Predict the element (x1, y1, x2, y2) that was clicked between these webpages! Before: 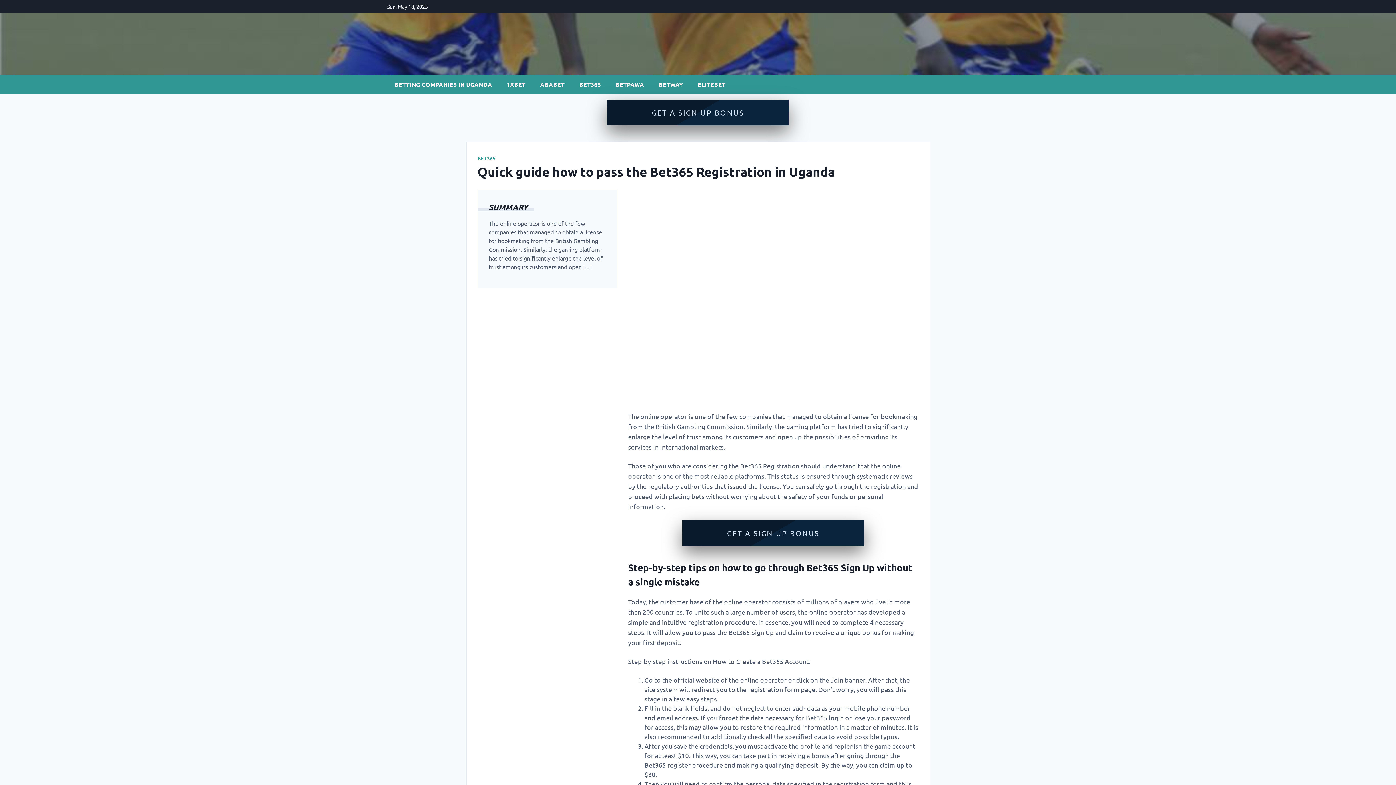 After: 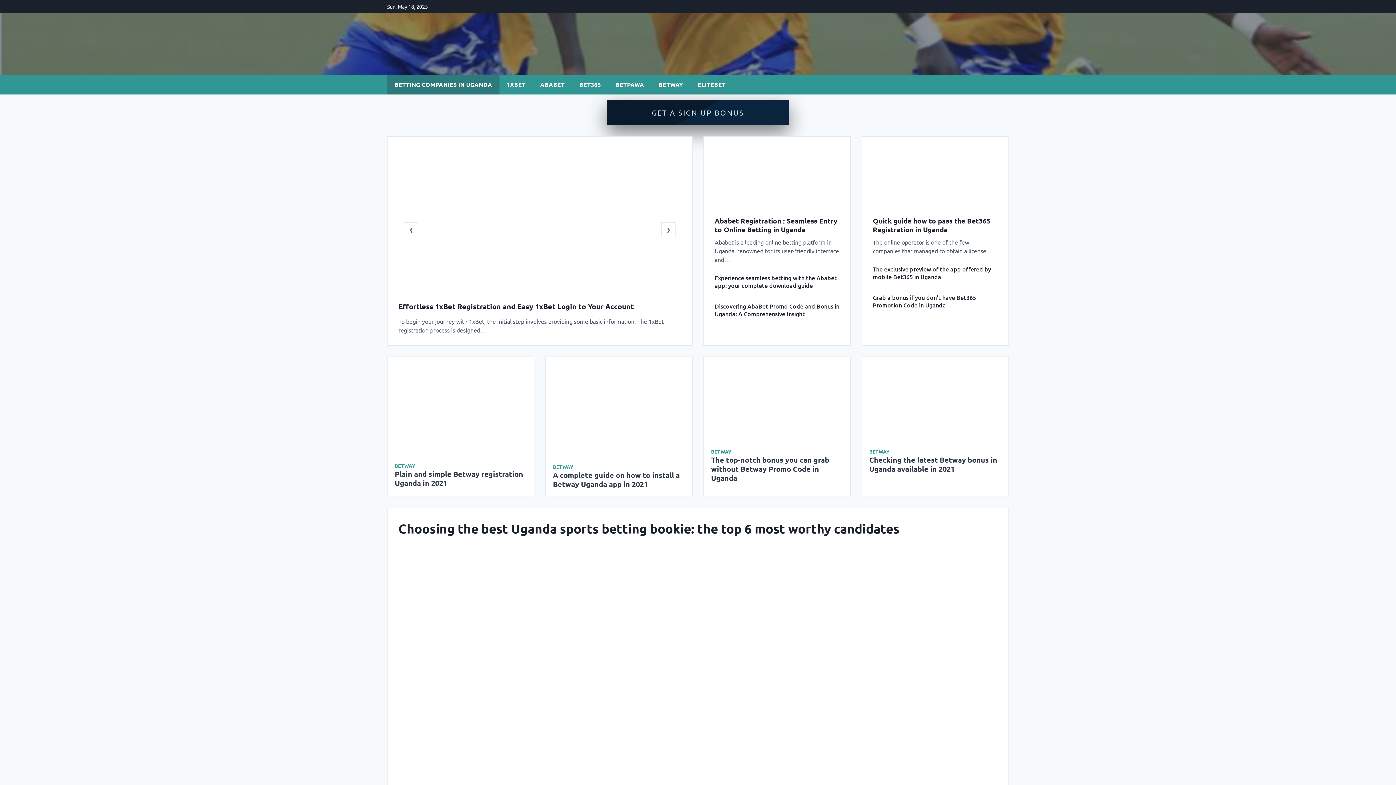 Action: label: BETTING COMPANIES IN UGANDA bbox: (387, 74, 499, 94)